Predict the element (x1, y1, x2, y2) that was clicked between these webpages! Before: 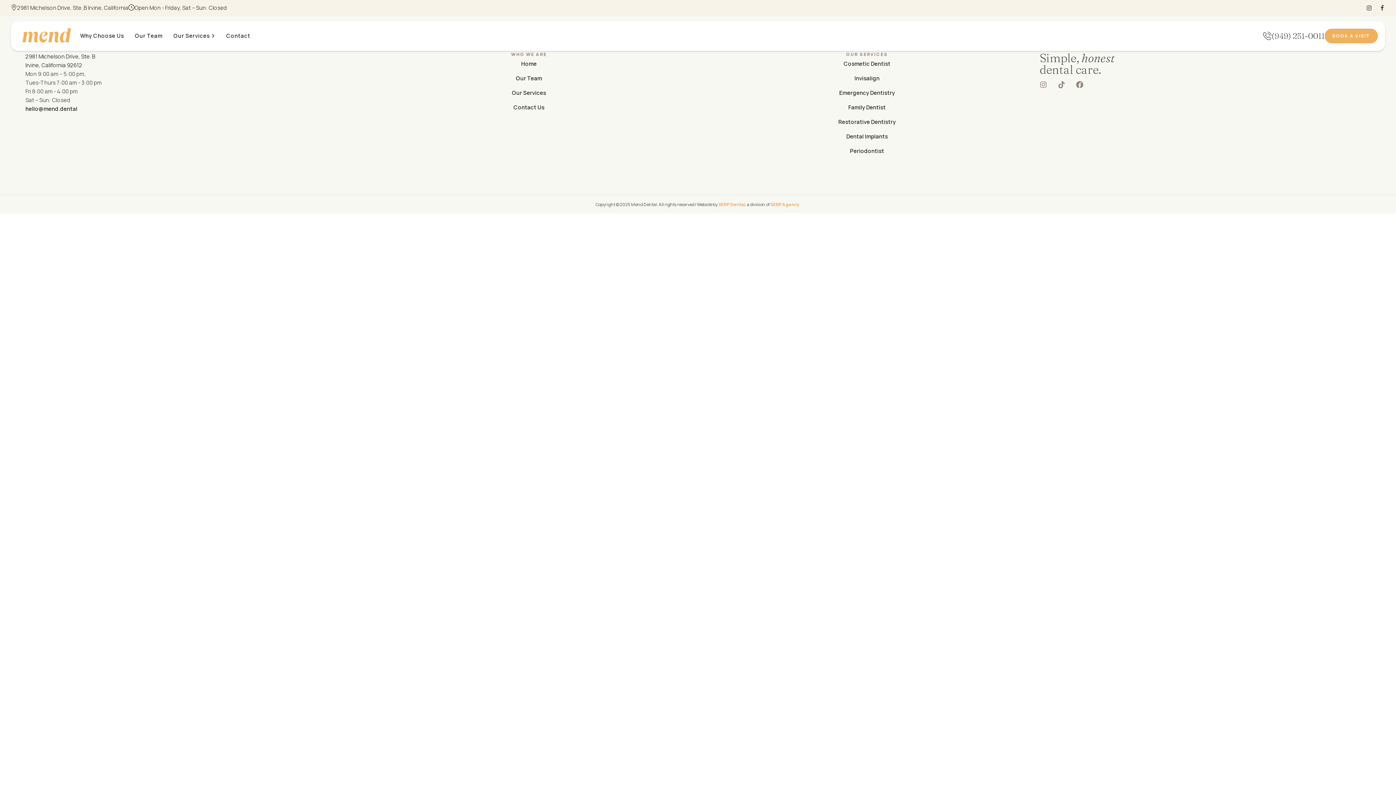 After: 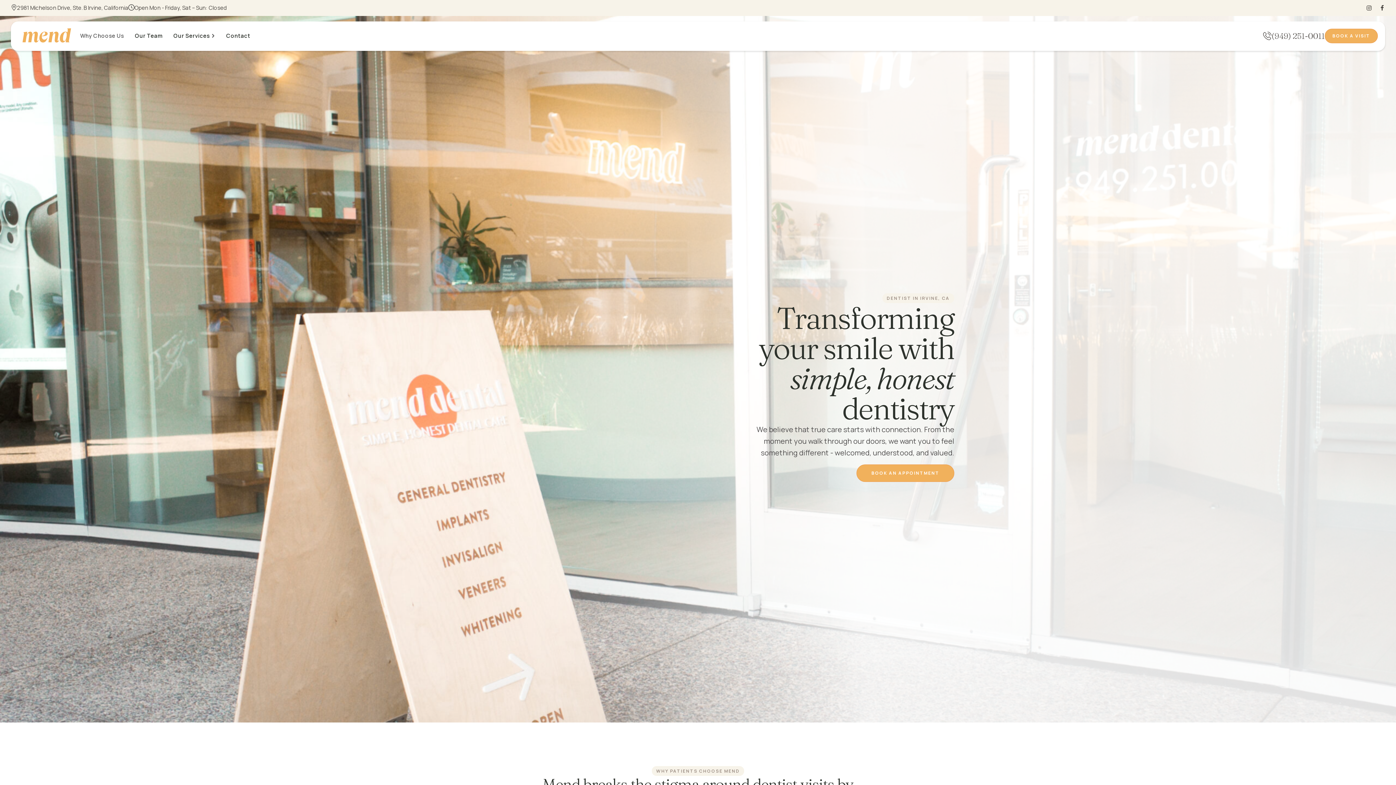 Action: bbox: (18, 26, 74, 45)